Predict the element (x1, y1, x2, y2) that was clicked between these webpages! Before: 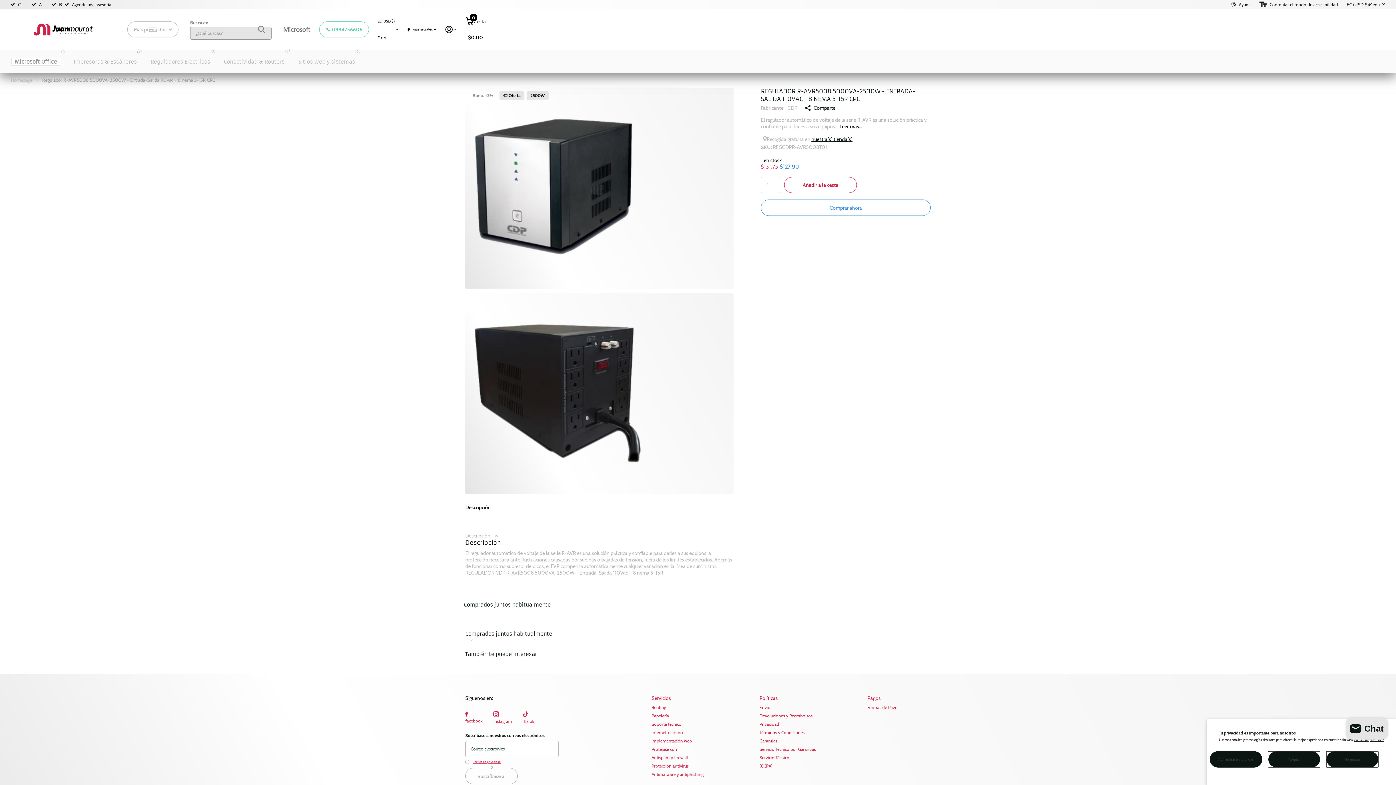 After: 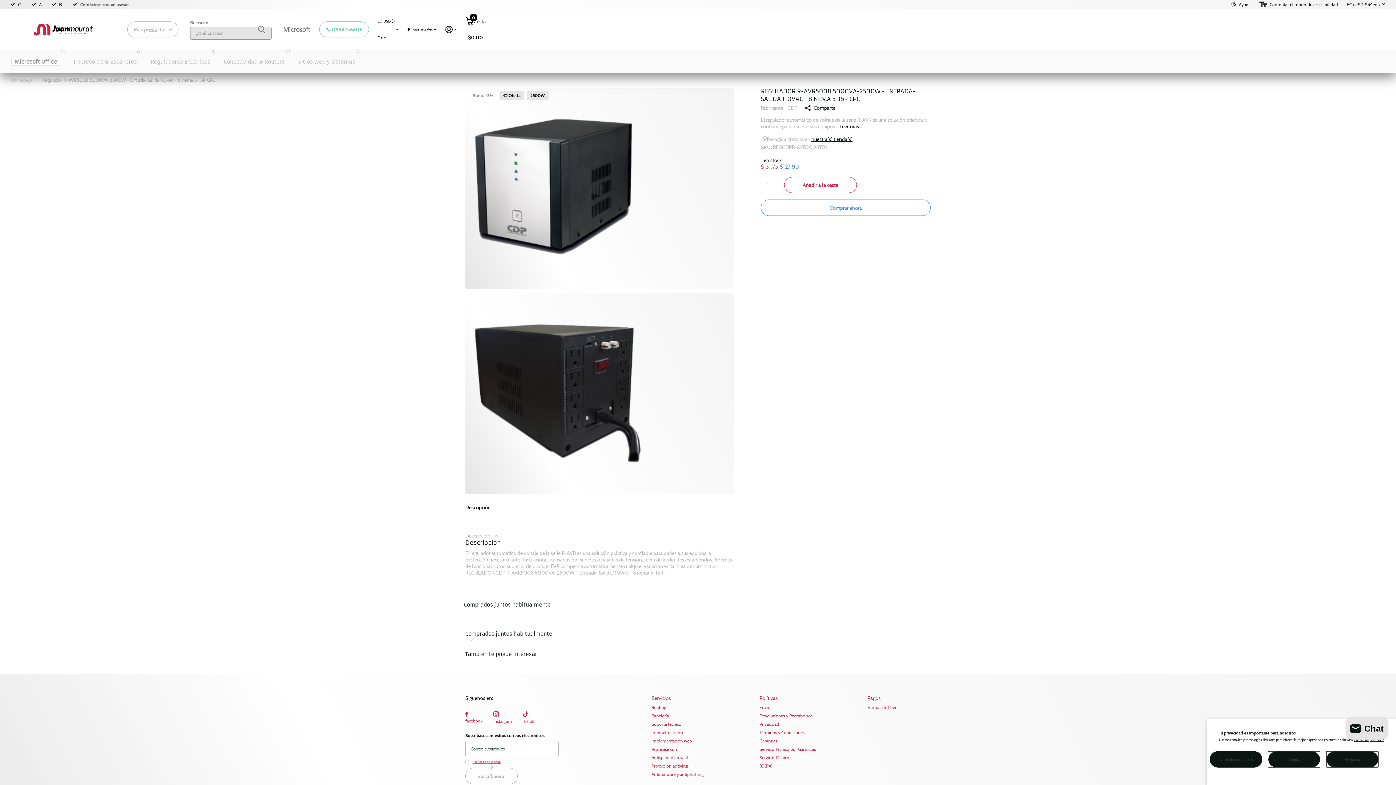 Action: bbox: (651, 721, 681, 727) label: Soporte técnico